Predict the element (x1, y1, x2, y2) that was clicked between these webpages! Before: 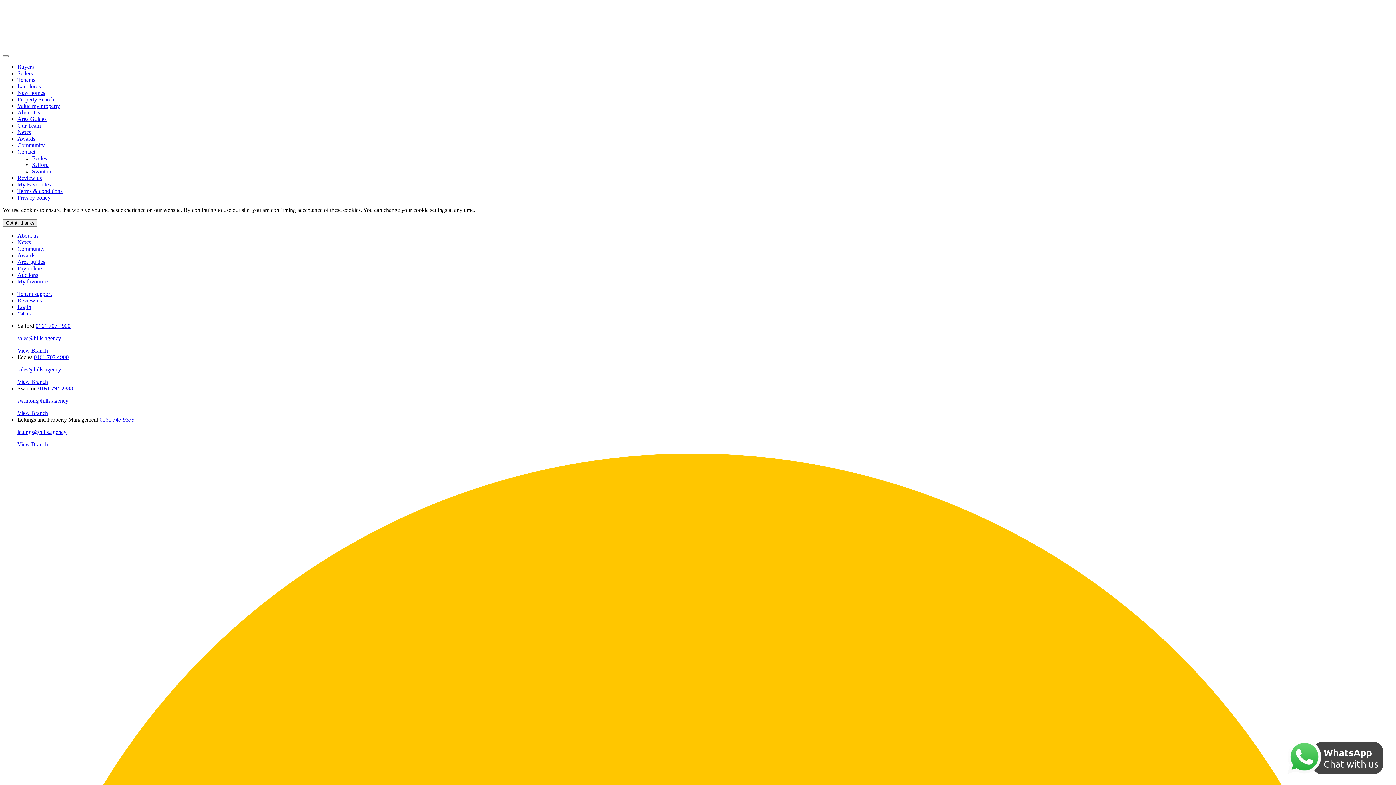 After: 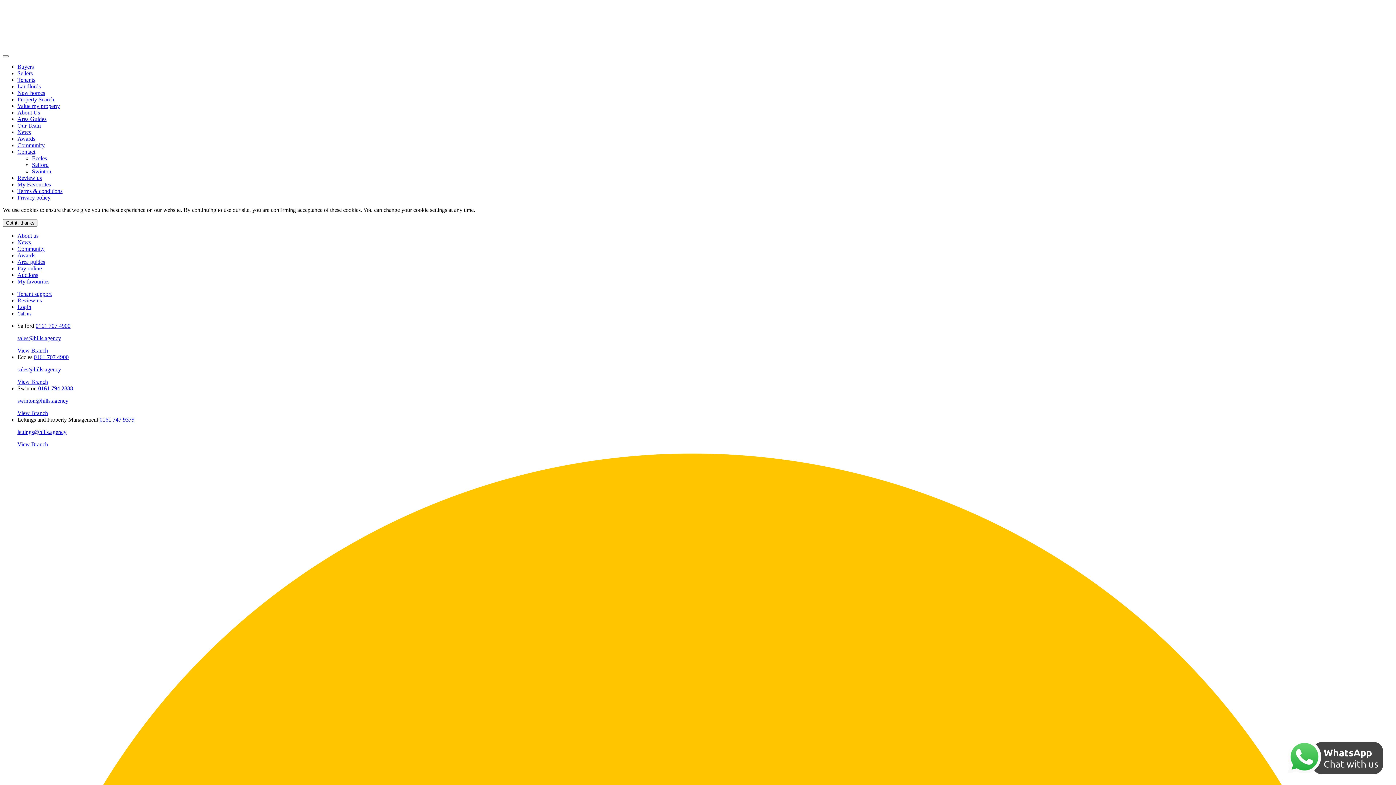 Action: label: Terms & conditions bbox: (17, 188, 62, 194)